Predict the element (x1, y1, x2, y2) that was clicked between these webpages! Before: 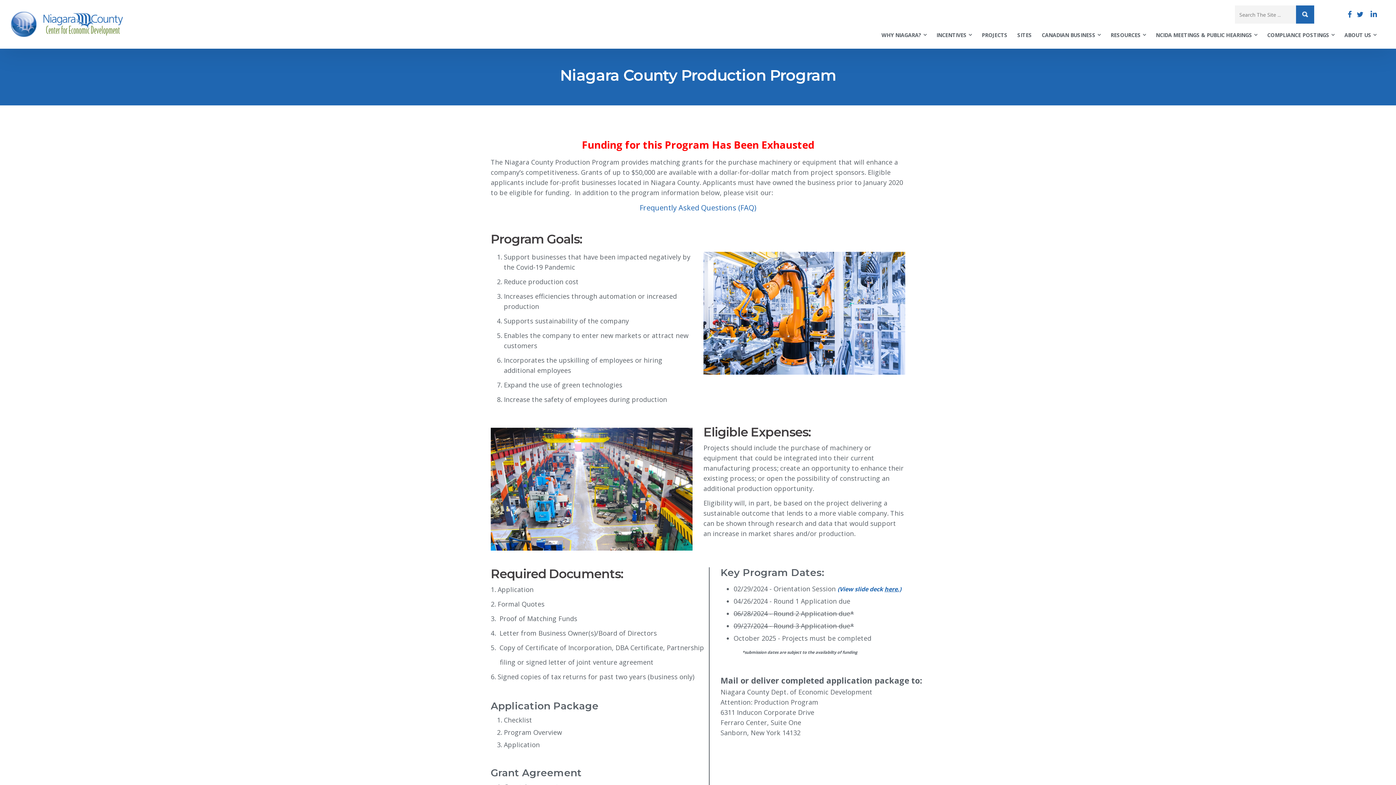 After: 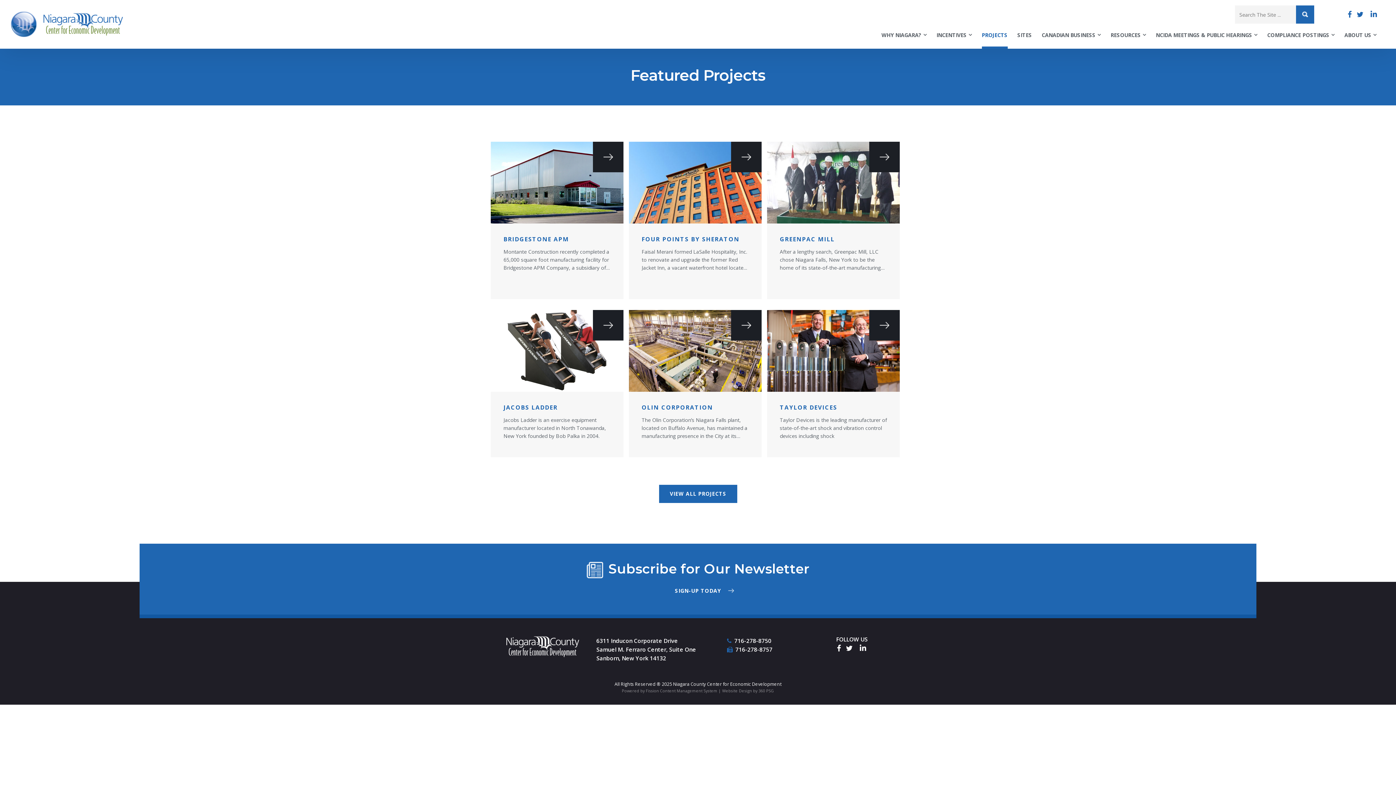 Action: label: PROJECTS bbox: (982, 23, 1007, 48)